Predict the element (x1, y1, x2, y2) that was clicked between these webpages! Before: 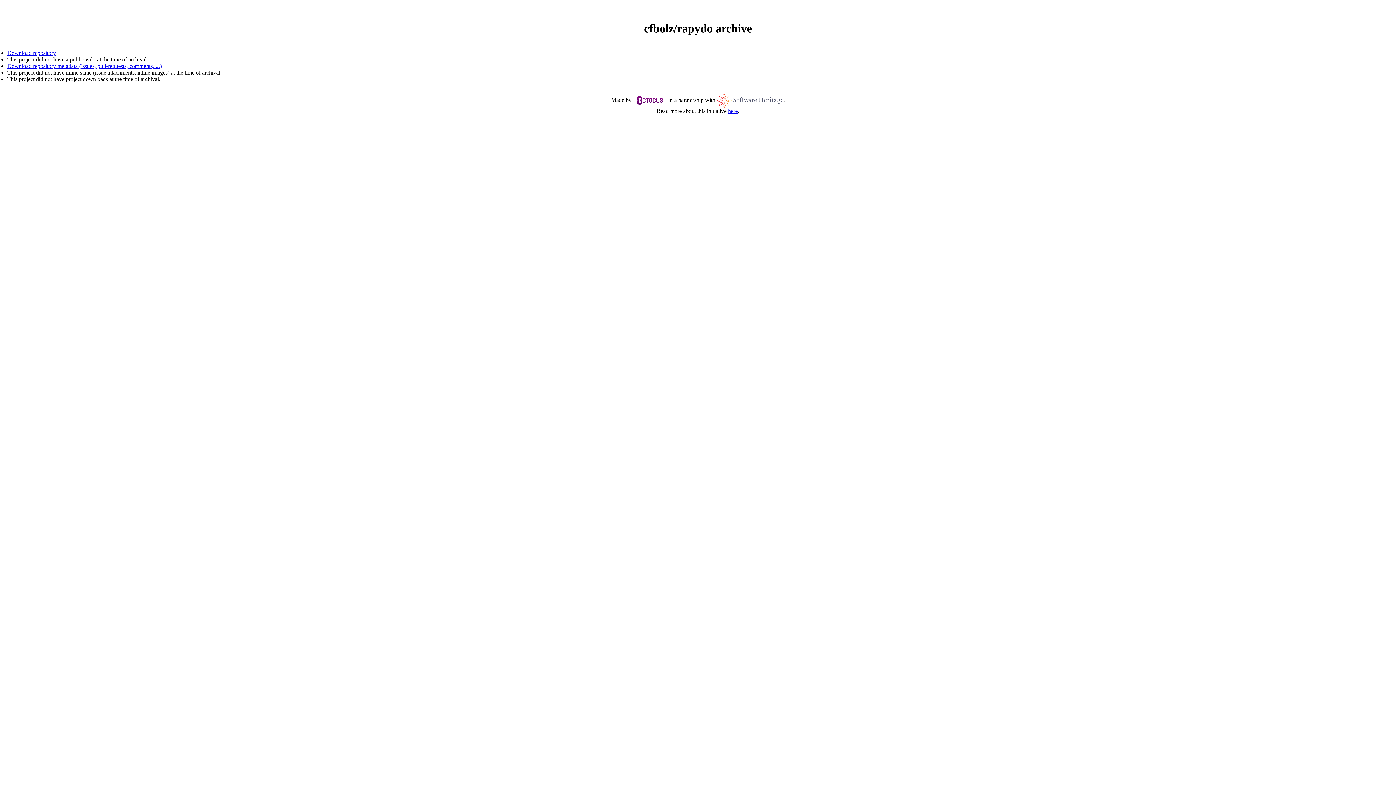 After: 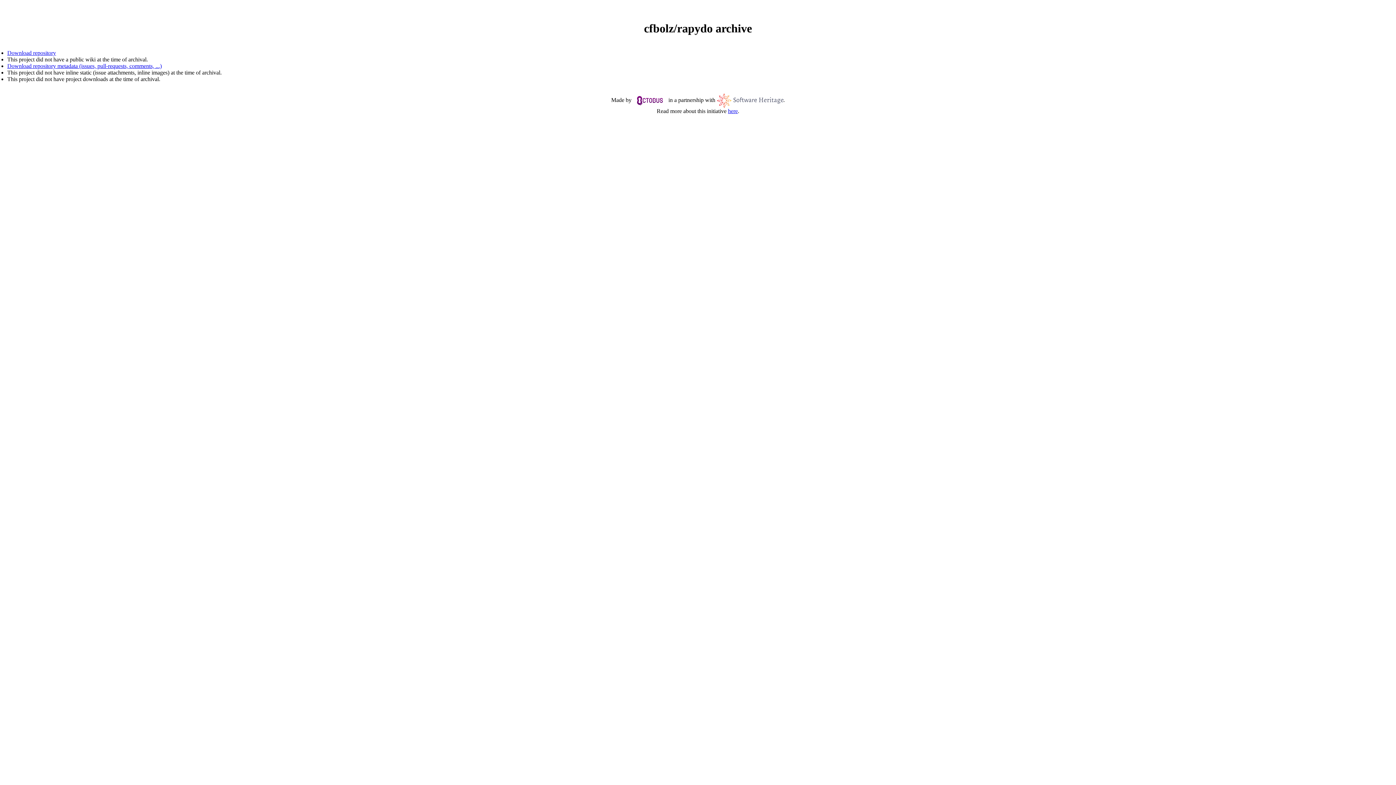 Action: bbox: (7, 49, 56, 56) label: Download repository